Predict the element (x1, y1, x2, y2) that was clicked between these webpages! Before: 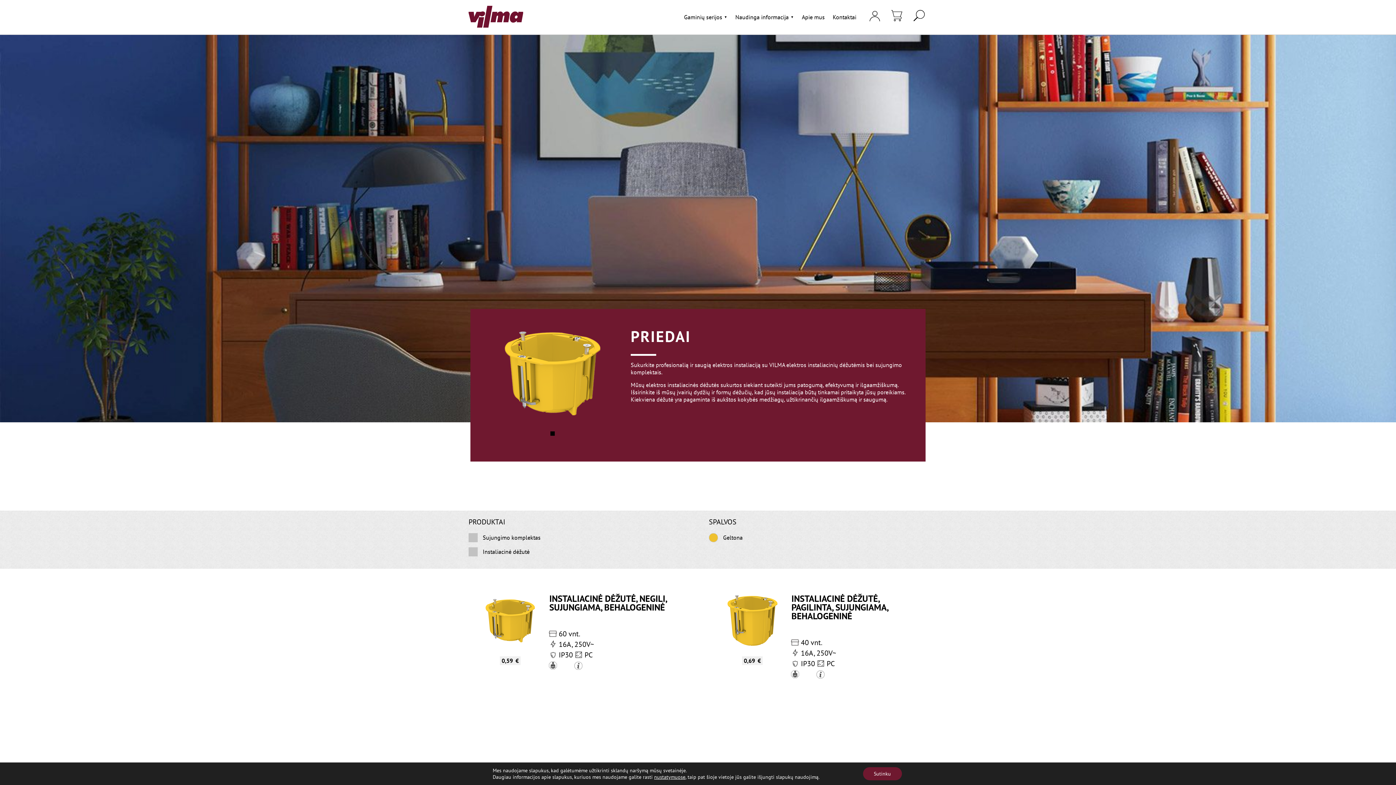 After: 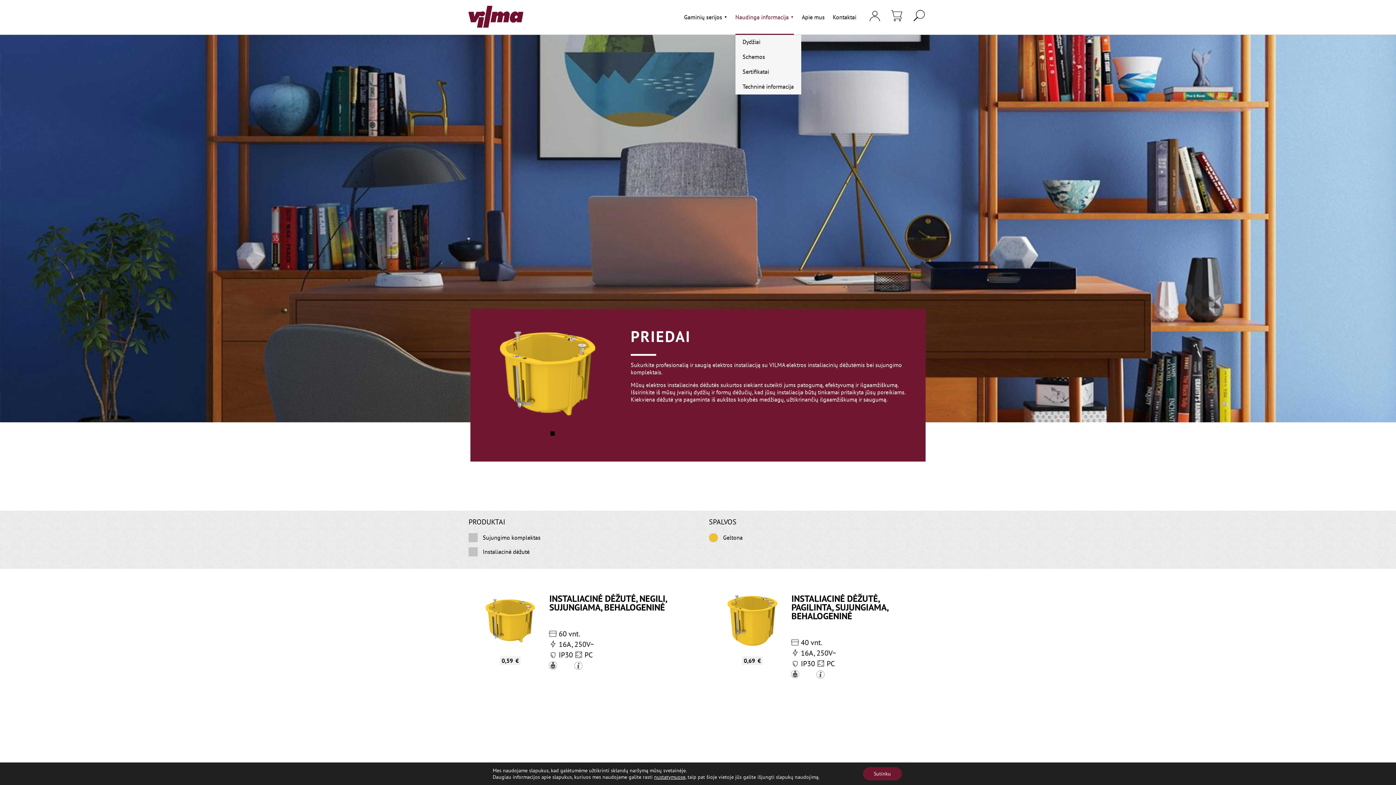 Action: bbox: (735, 0, 794, 34) label: Naudinga informacija